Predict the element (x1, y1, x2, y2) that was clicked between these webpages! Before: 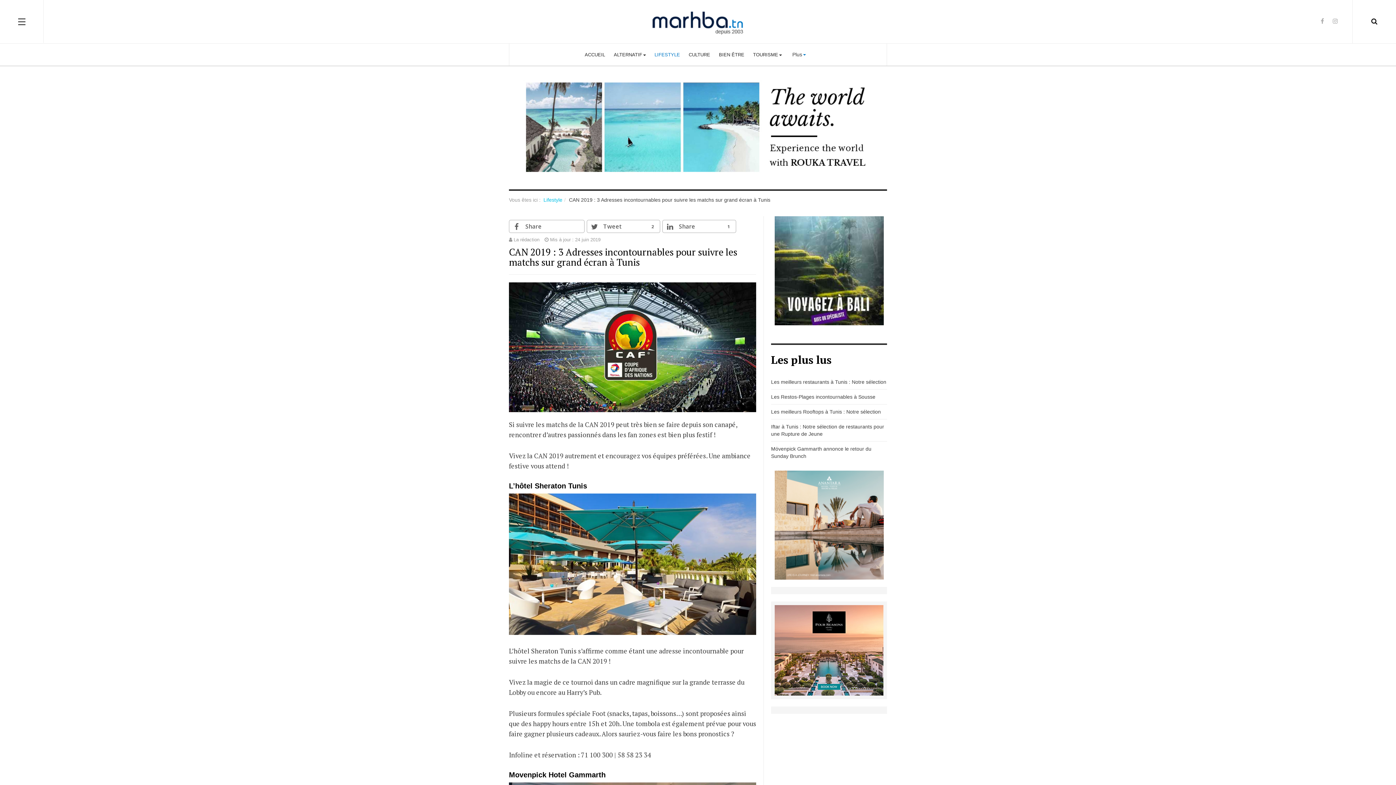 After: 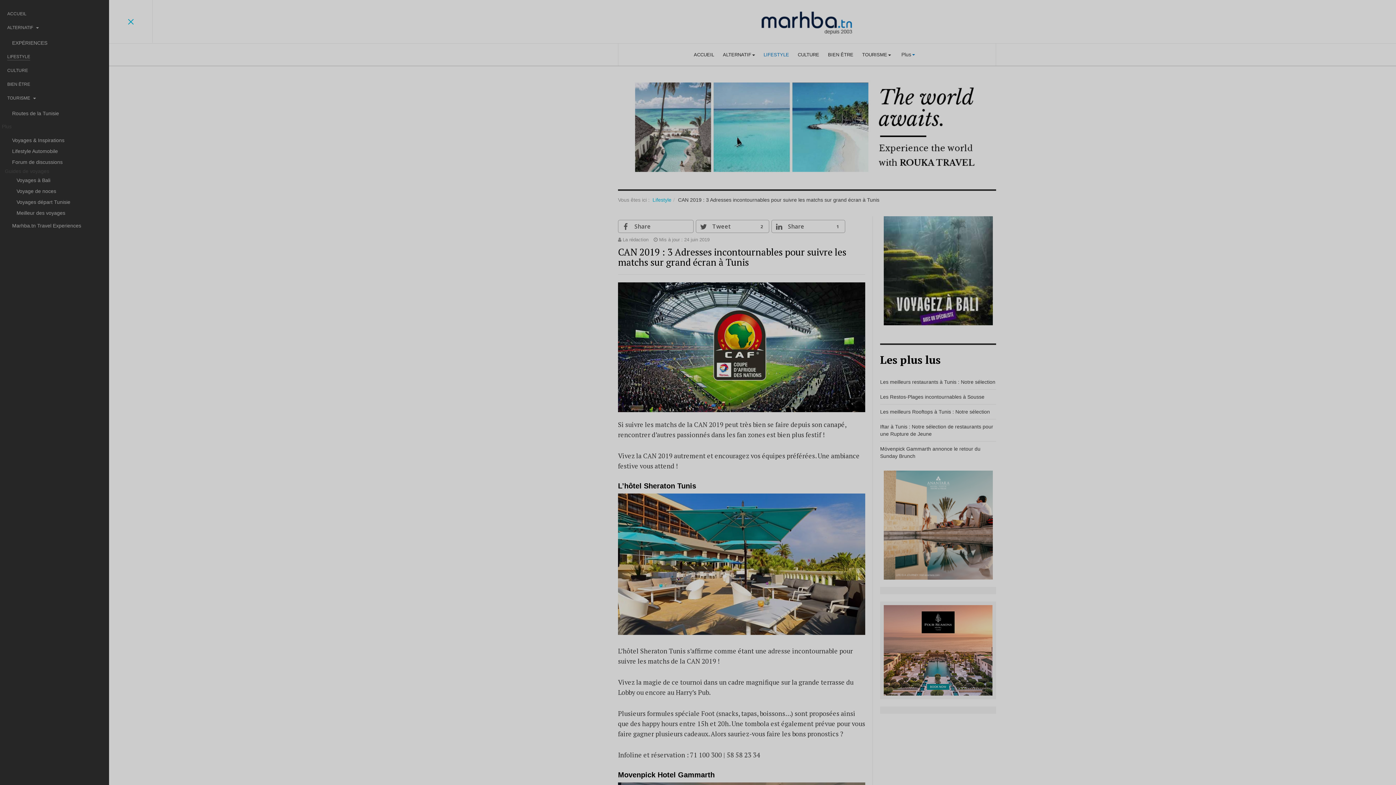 Action: bbox: (0, 0, 43, 42)